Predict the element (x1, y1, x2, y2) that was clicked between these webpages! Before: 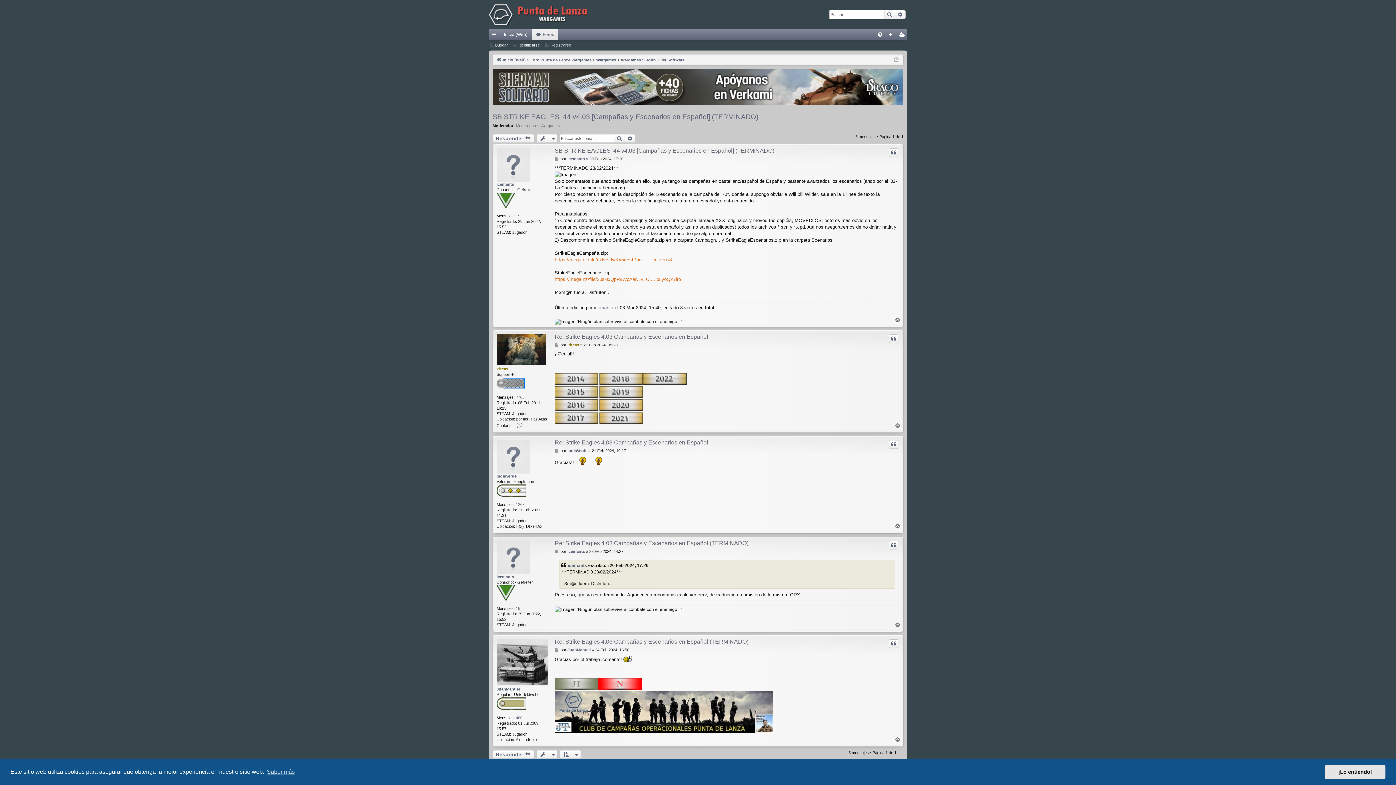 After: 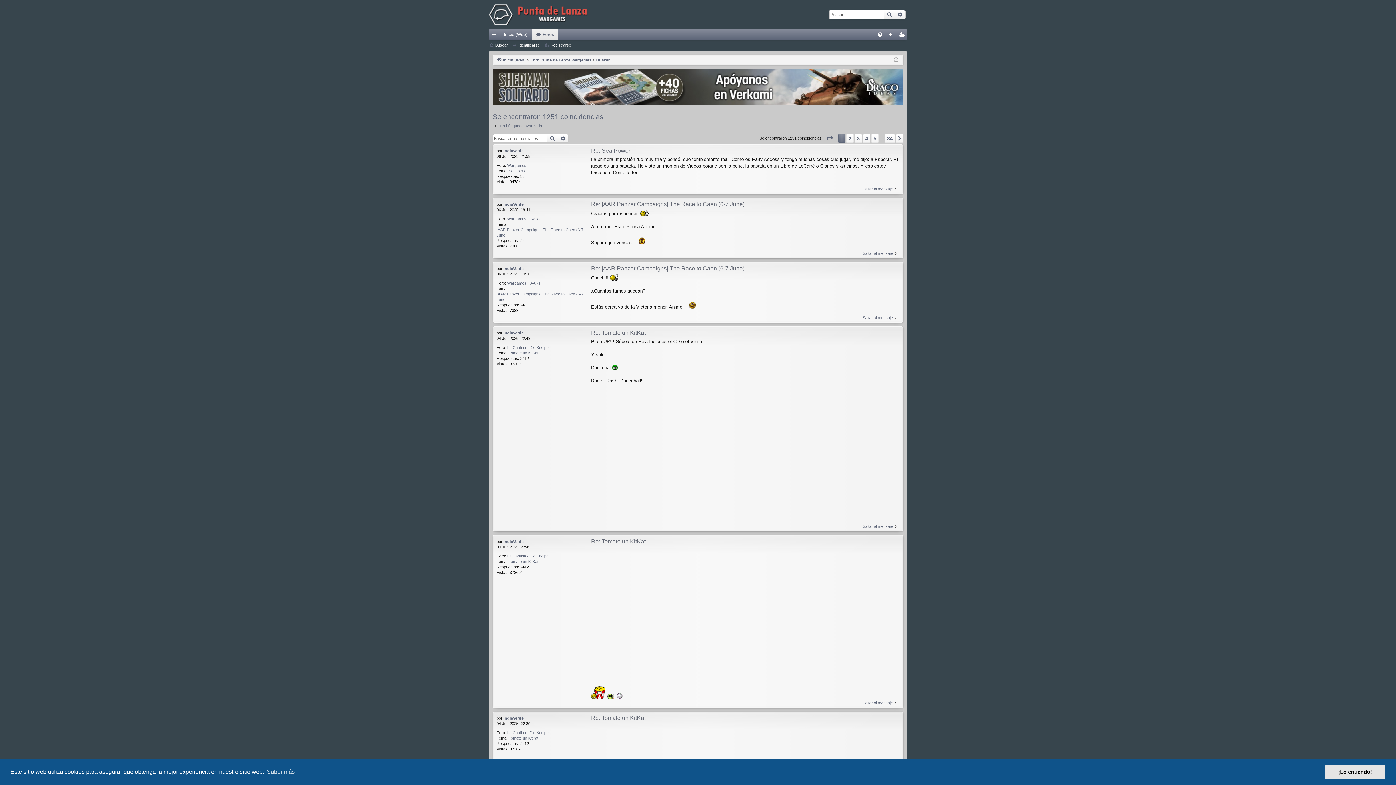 Action: bbox: (516, 502, 524, 507) label: 1268